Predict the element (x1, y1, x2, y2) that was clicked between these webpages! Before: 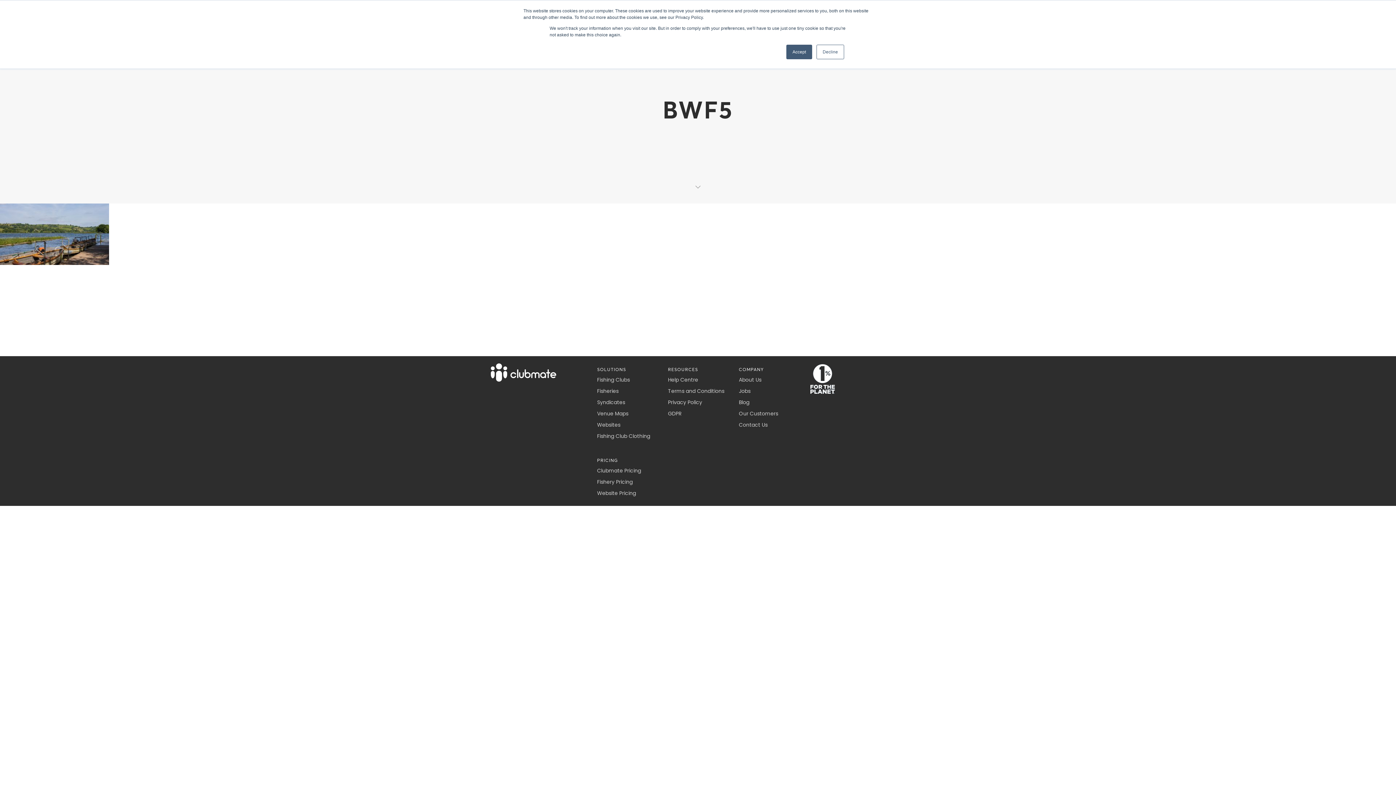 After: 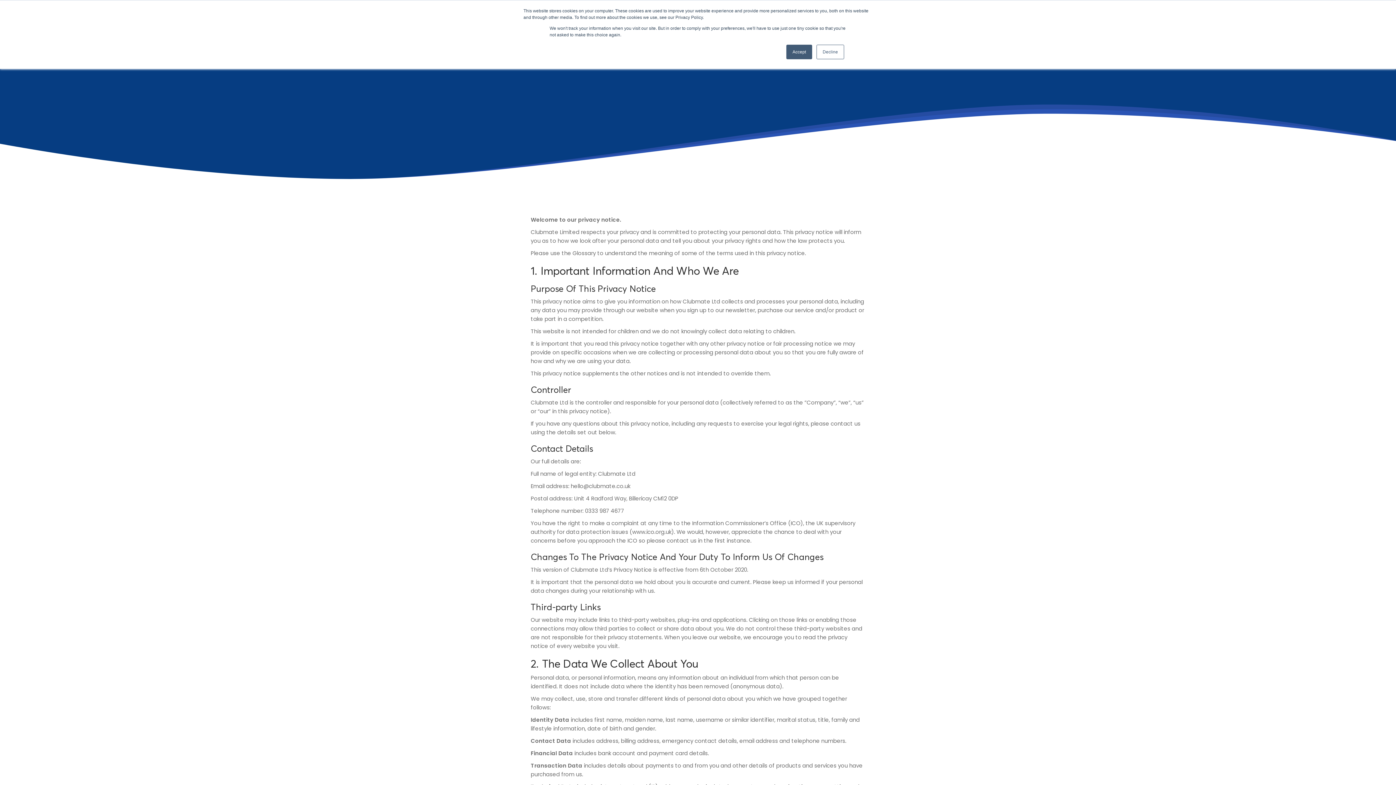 Action: bbox: (668, 398, 702, 406) label: Privacy Policy